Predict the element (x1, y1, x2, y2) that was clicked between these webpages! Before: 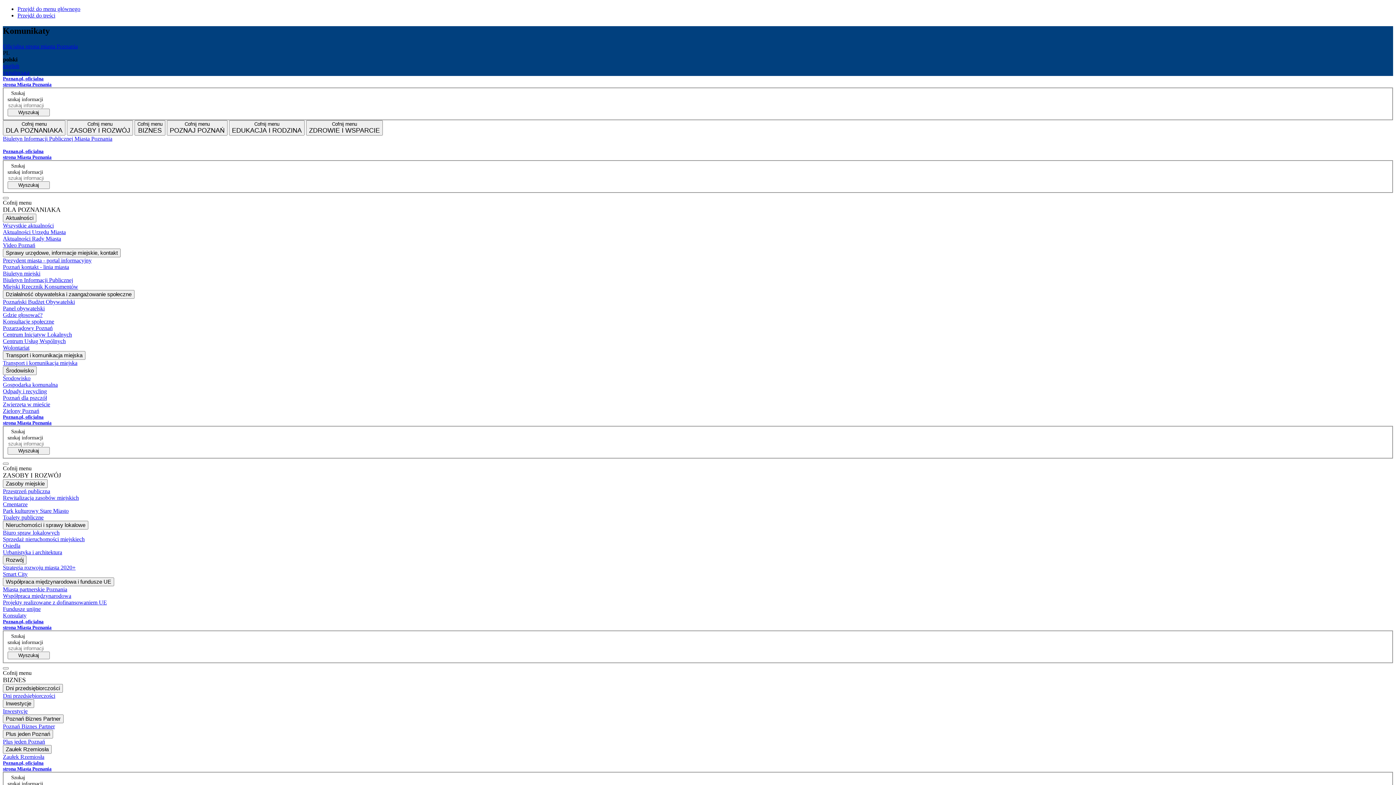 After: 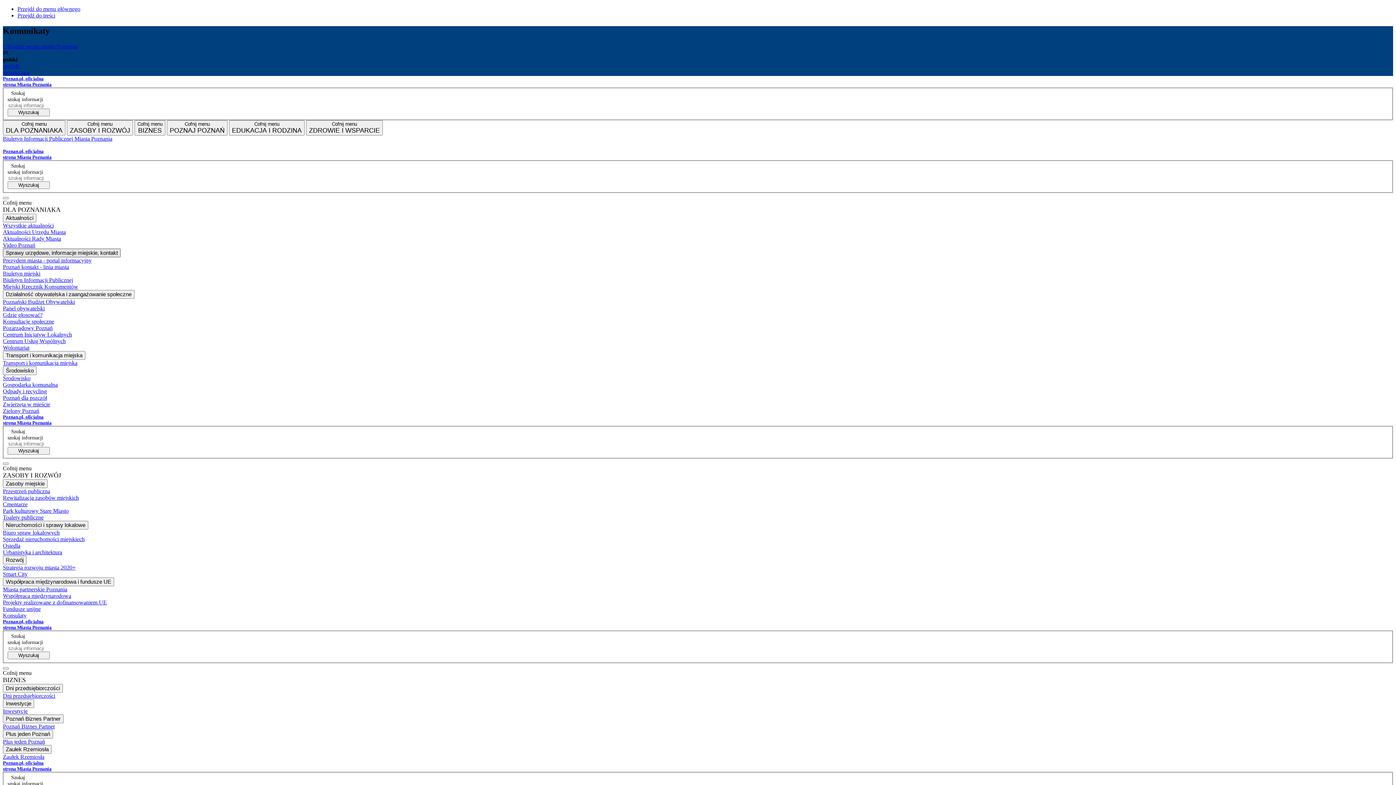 Action: label: Sprawy urzędowe, informacje miejskie, kontakt bbox: (2, 248, 120, 257)